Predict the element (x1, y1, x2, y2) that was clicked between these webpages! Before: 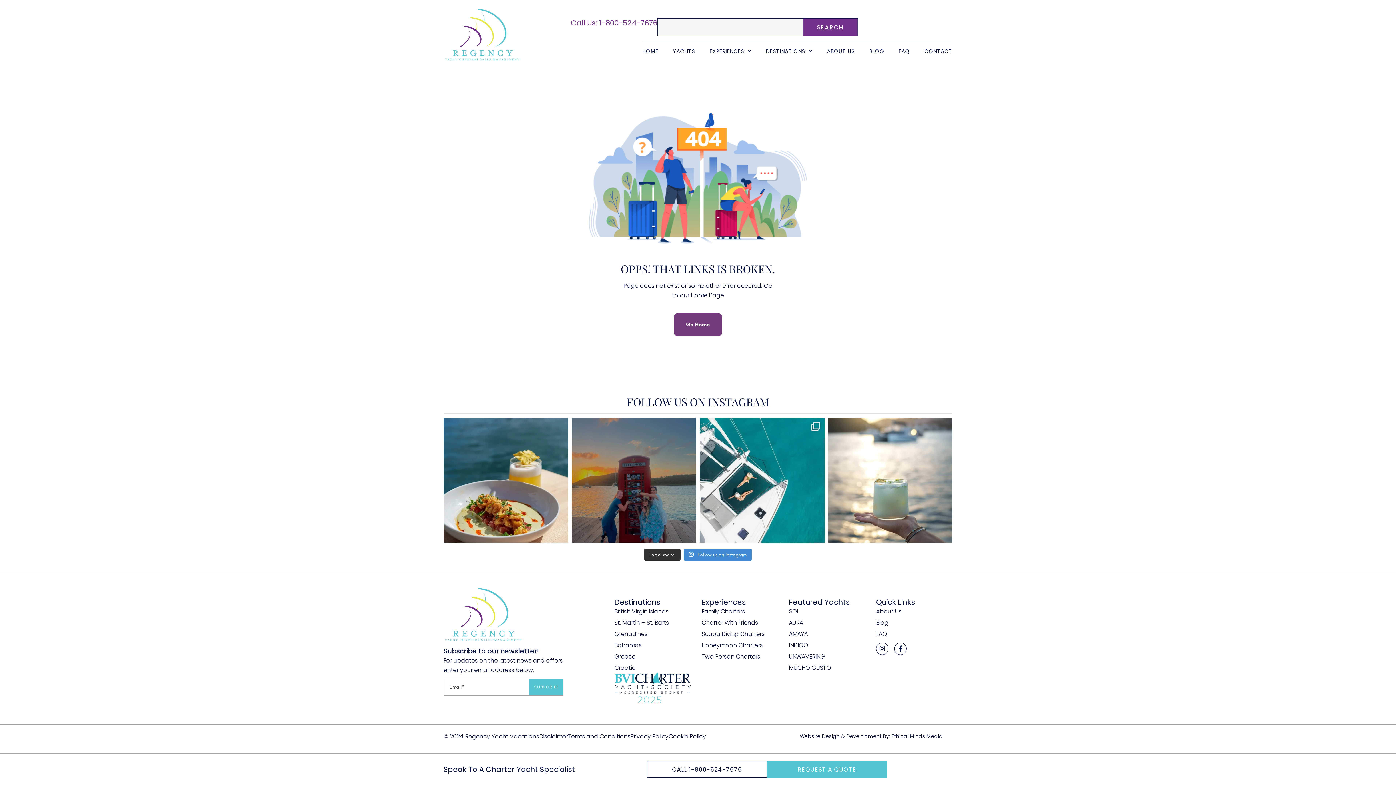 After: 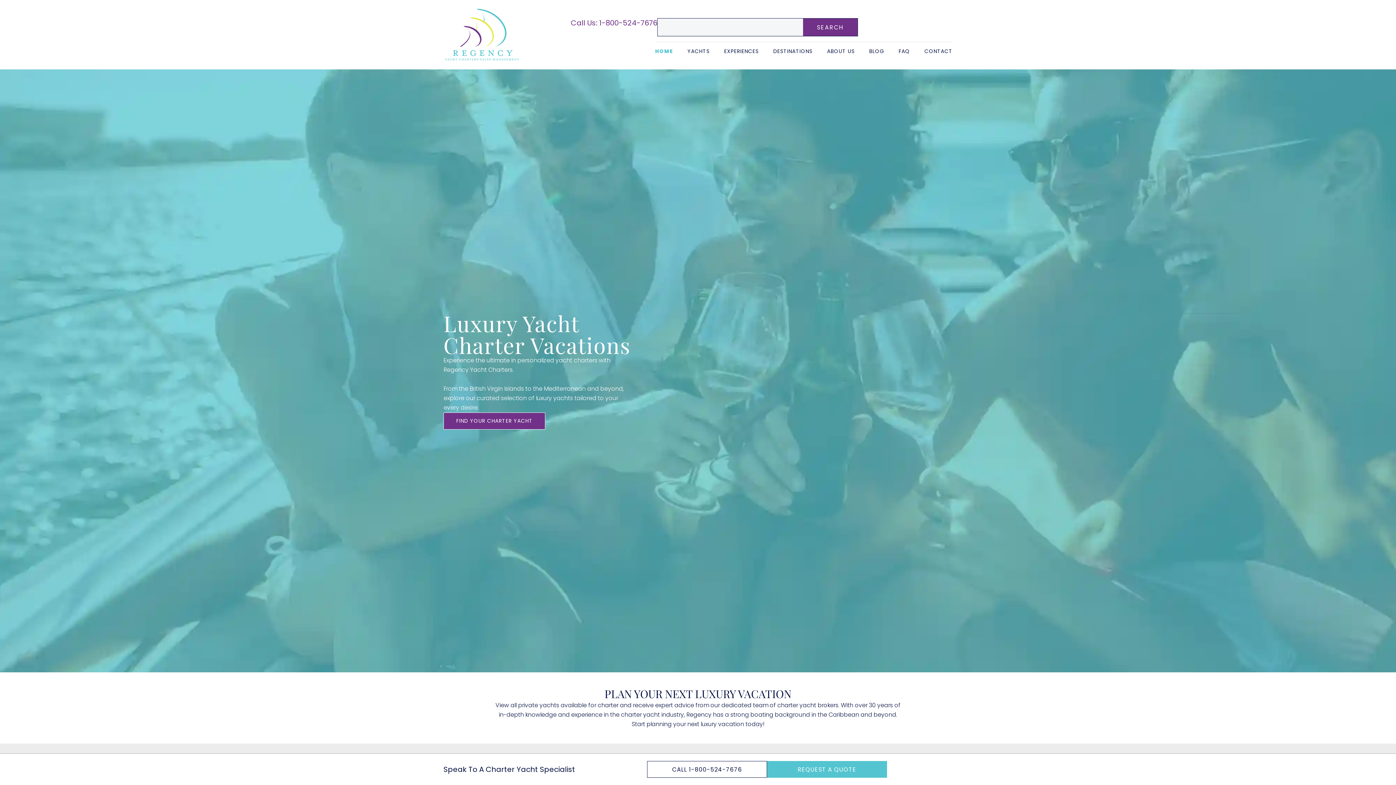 Action: bbox: (443, 7, 570, 62)